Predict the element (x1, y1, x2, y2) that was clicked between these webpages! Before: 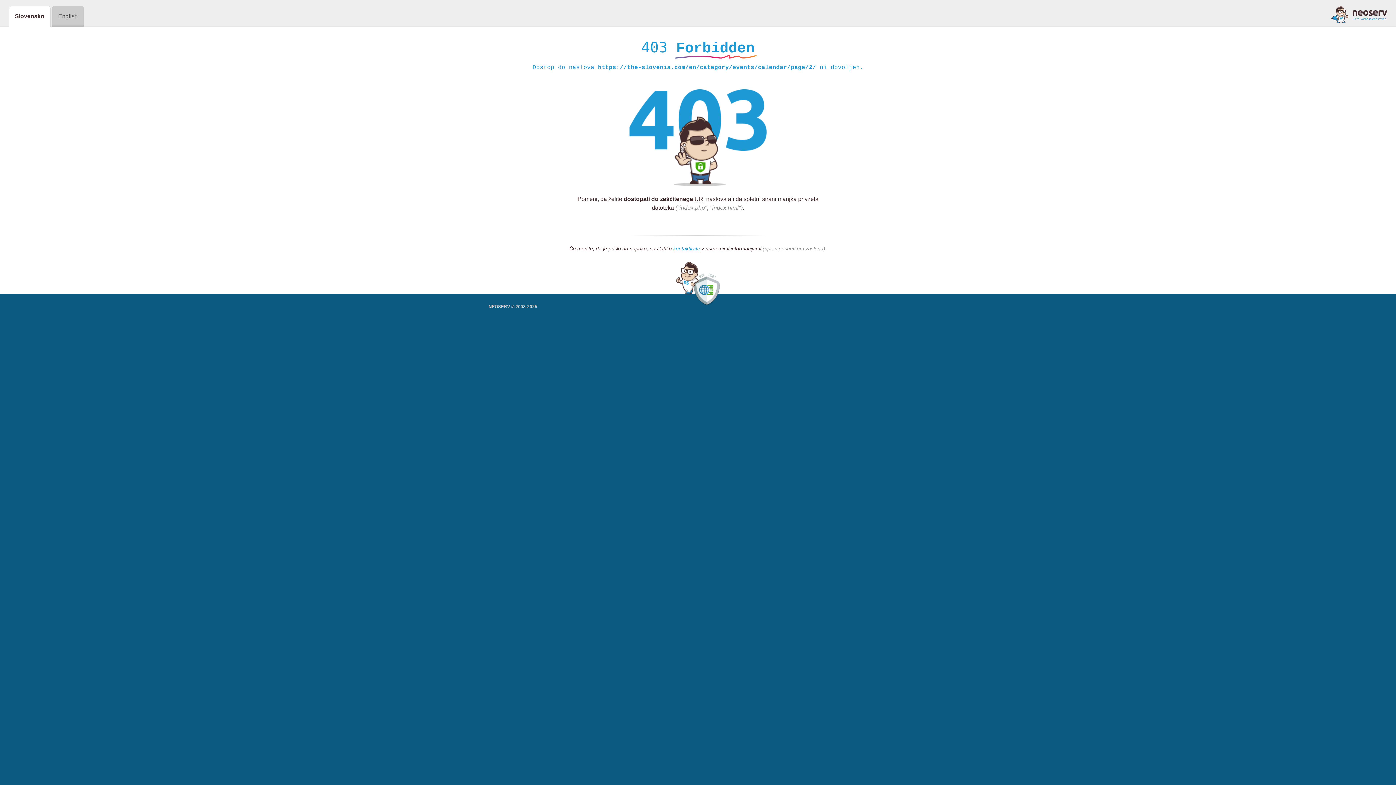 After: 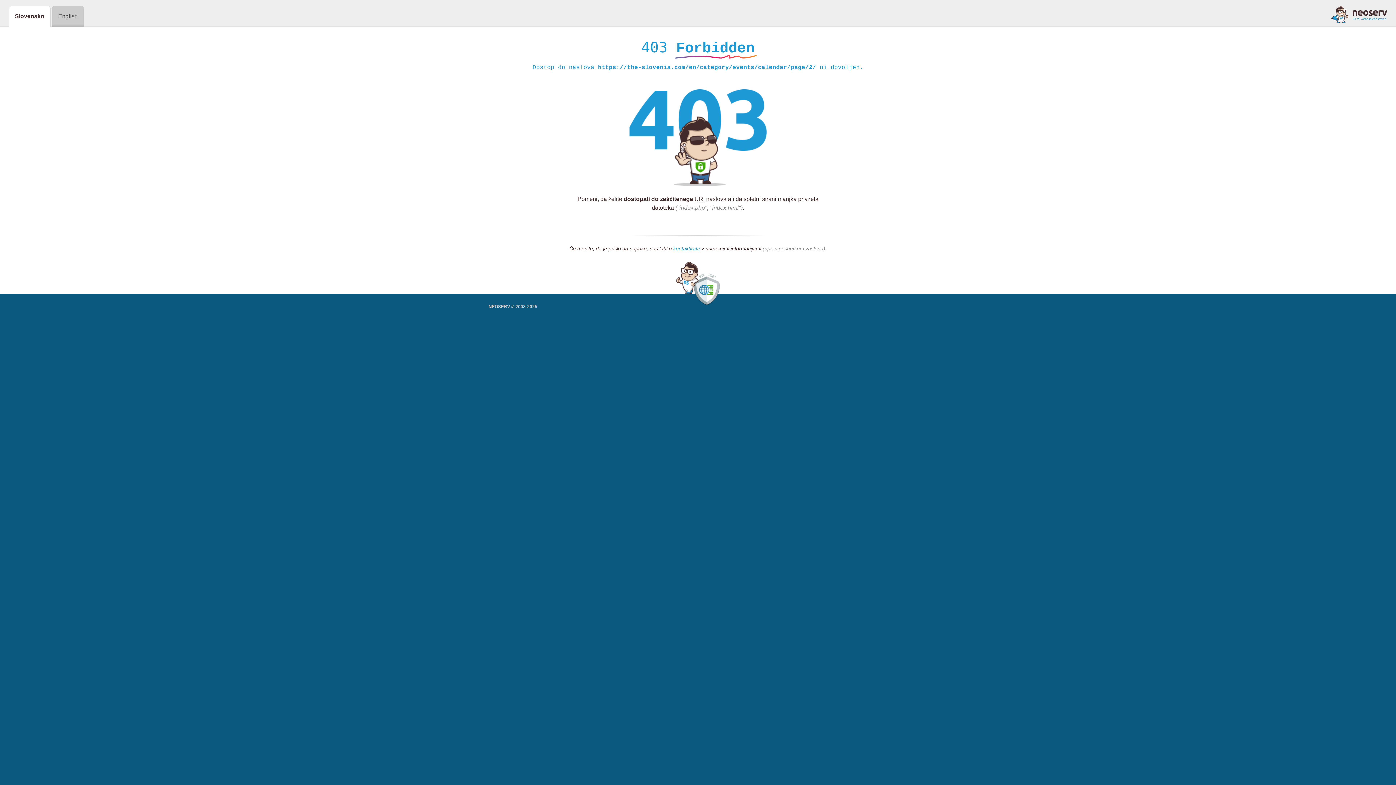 Action: bbox: (1331, 5, 1387, 23)